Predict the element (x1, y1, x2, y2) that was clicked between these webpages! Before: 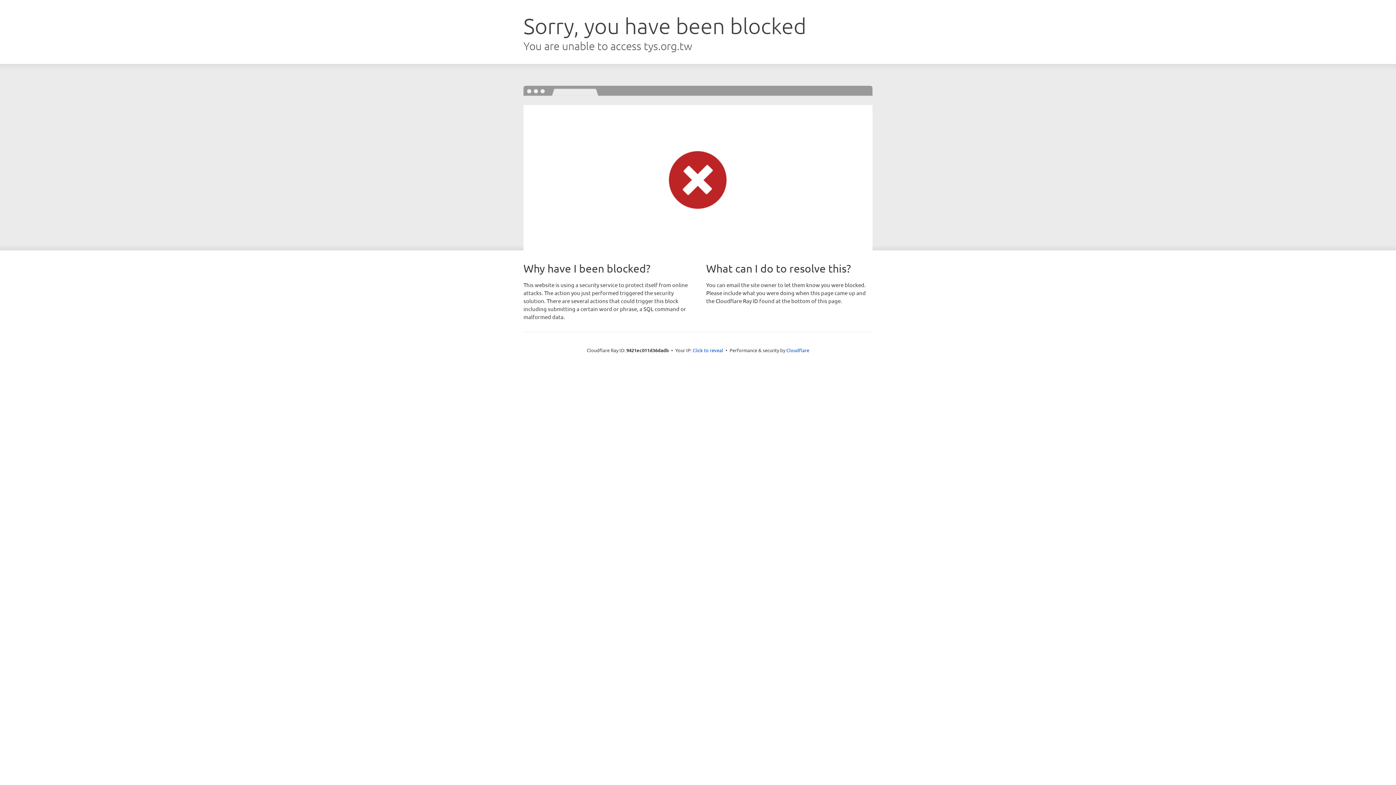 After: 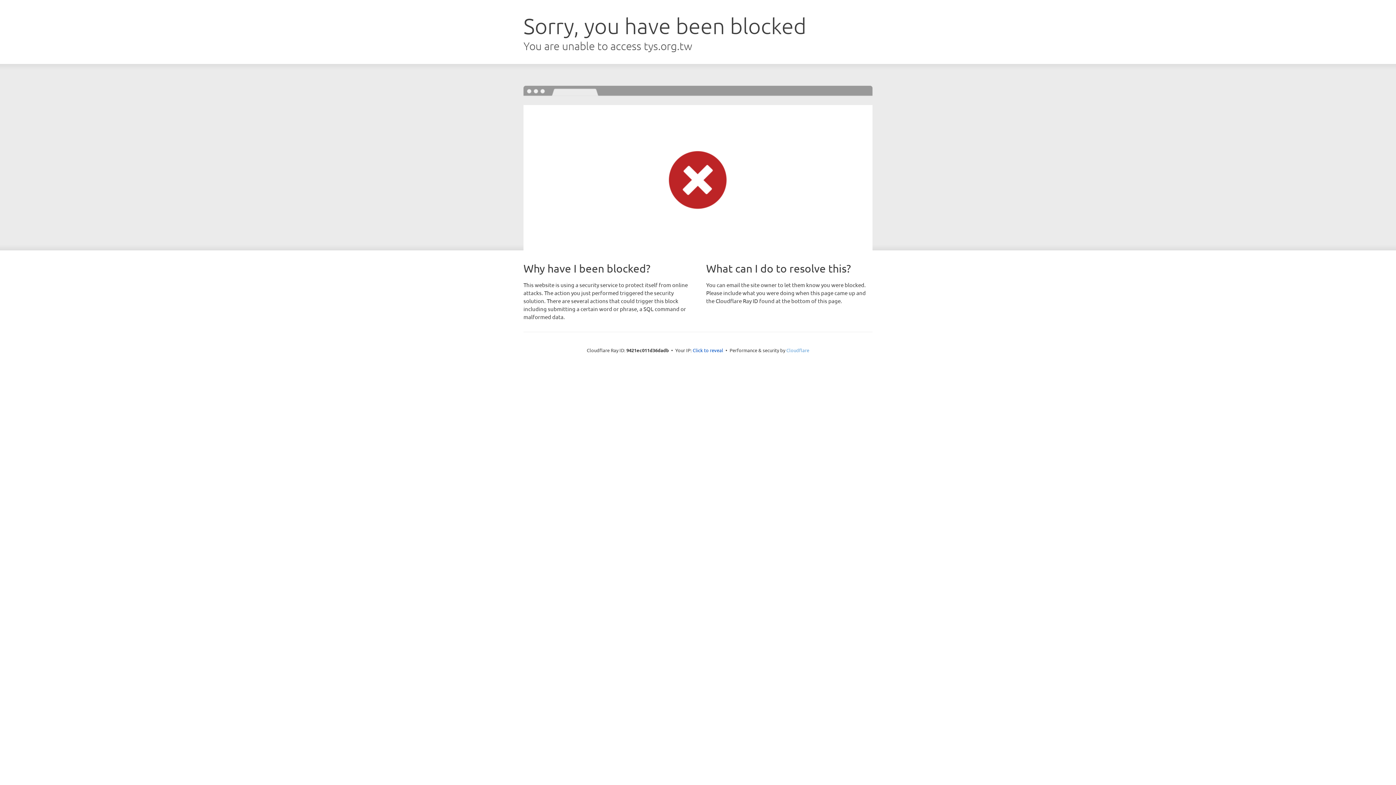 Action: label: Cloudflare bbox: (786, 347, 809, 353)